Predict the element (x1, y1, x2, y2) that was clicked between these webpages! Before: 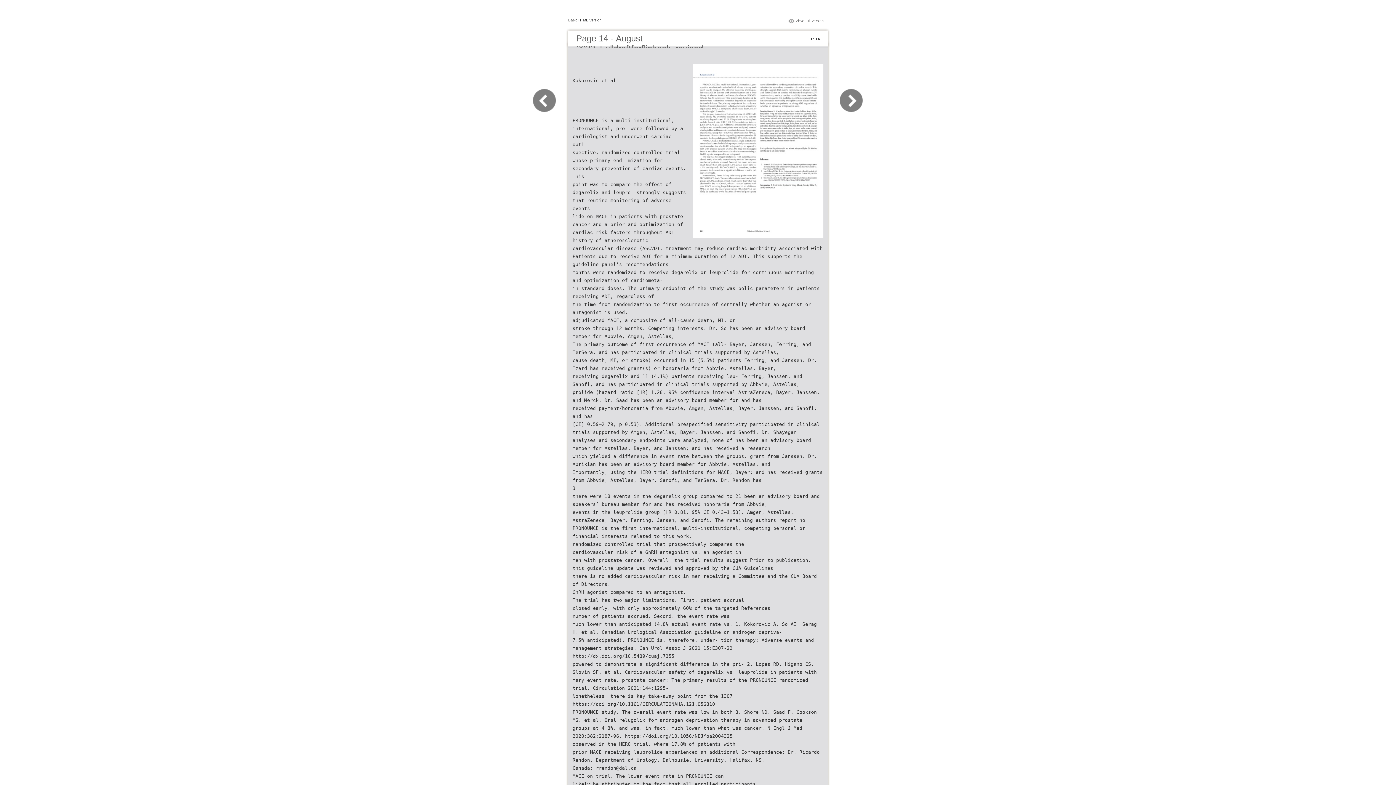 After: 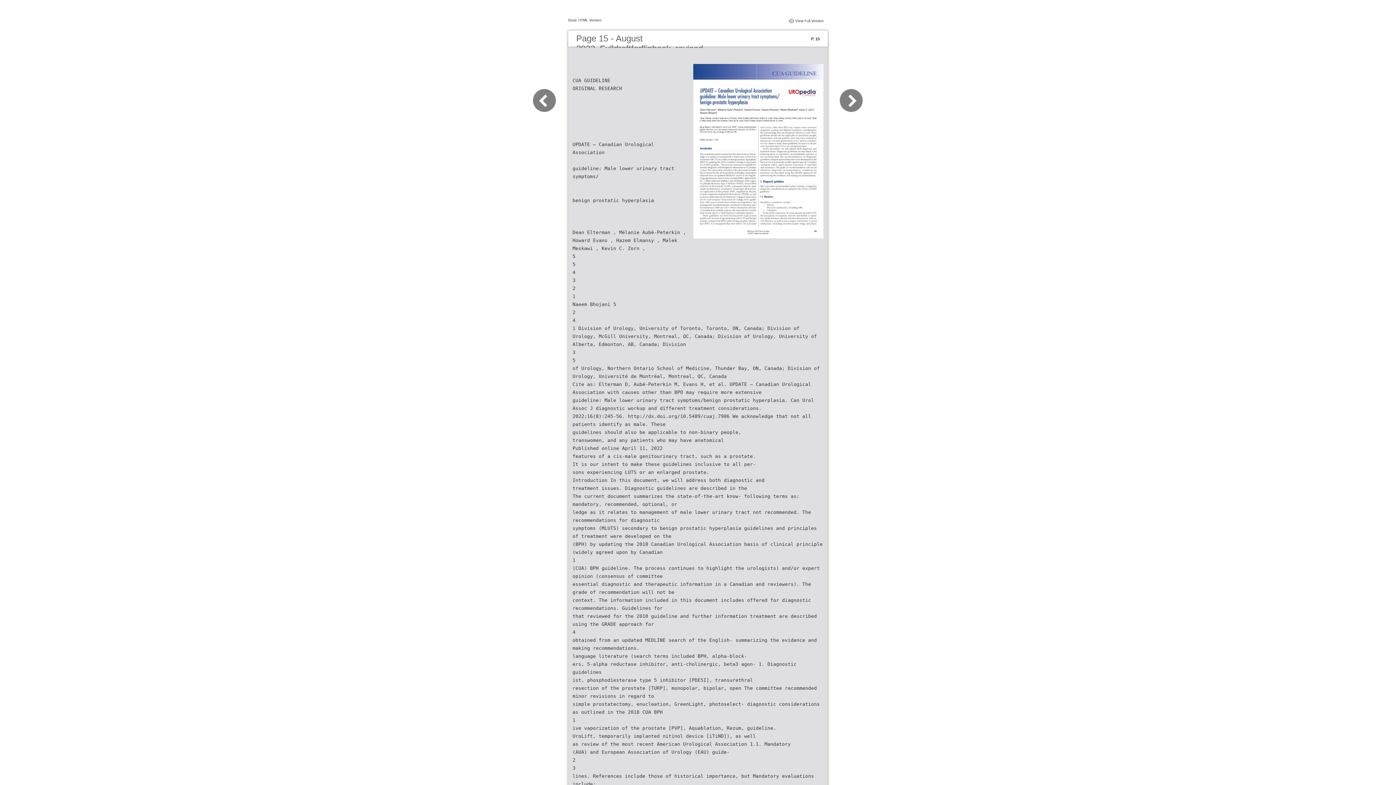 Action: bbox: (830, 109, 863, 116)